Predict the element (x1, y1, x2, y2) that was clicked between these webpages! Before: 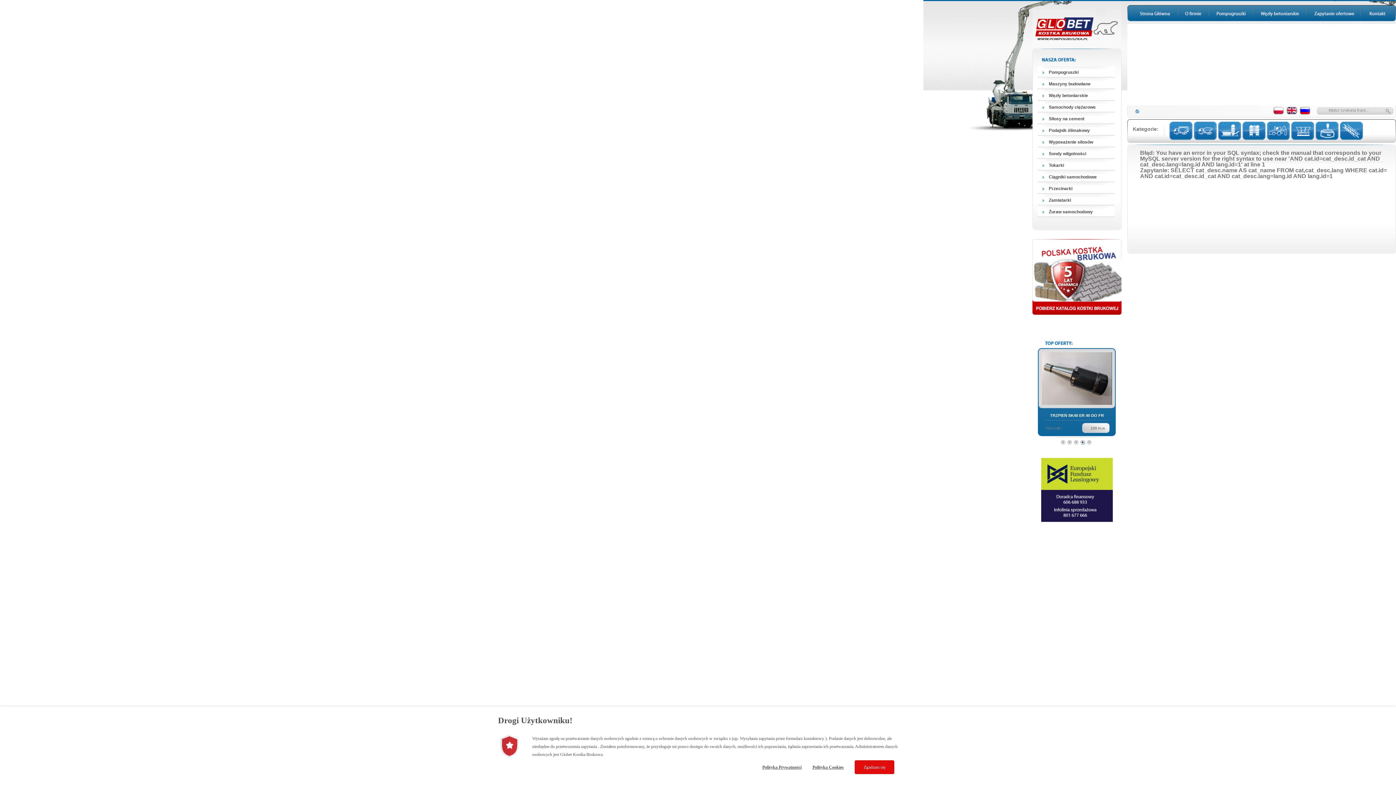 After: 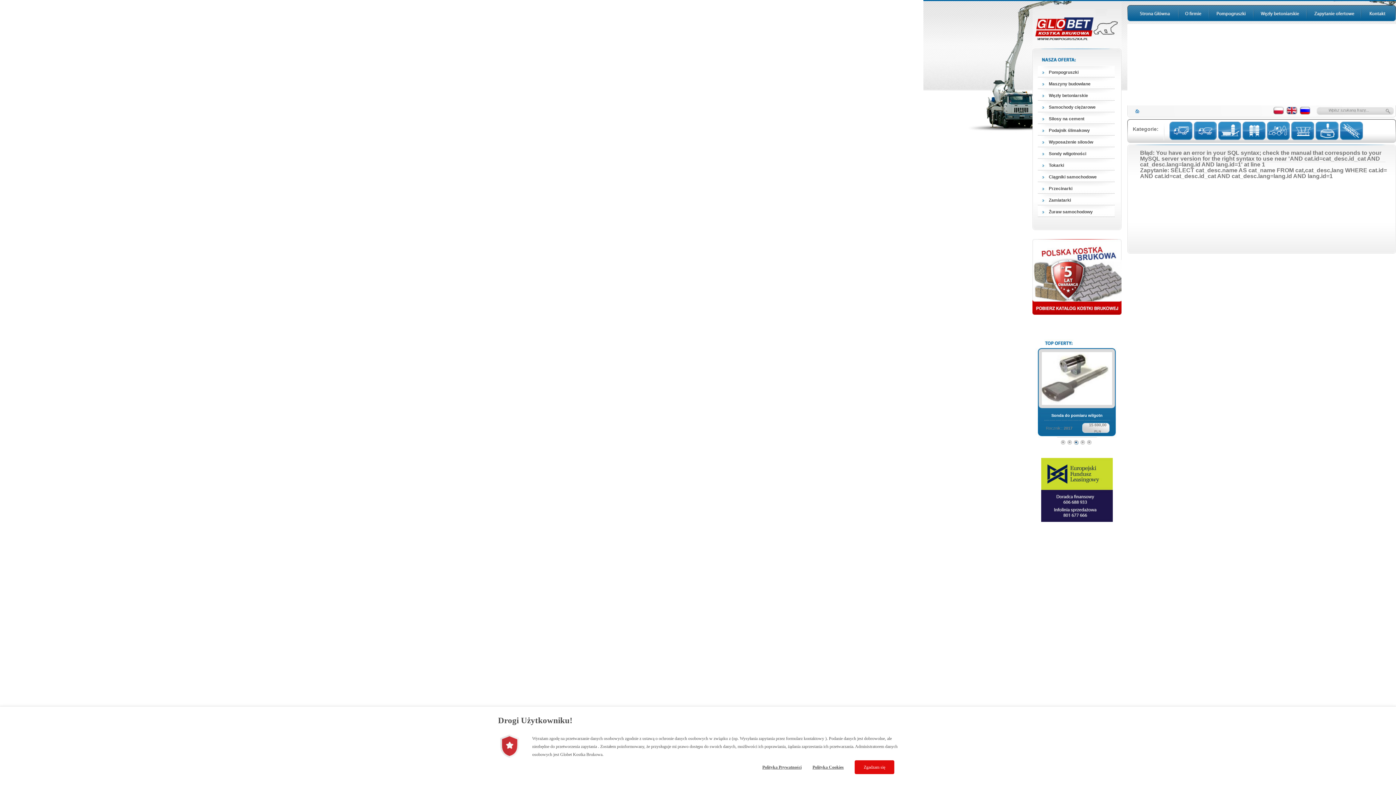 Action: bbox: (1074, 440, 1078, 445) label: T2